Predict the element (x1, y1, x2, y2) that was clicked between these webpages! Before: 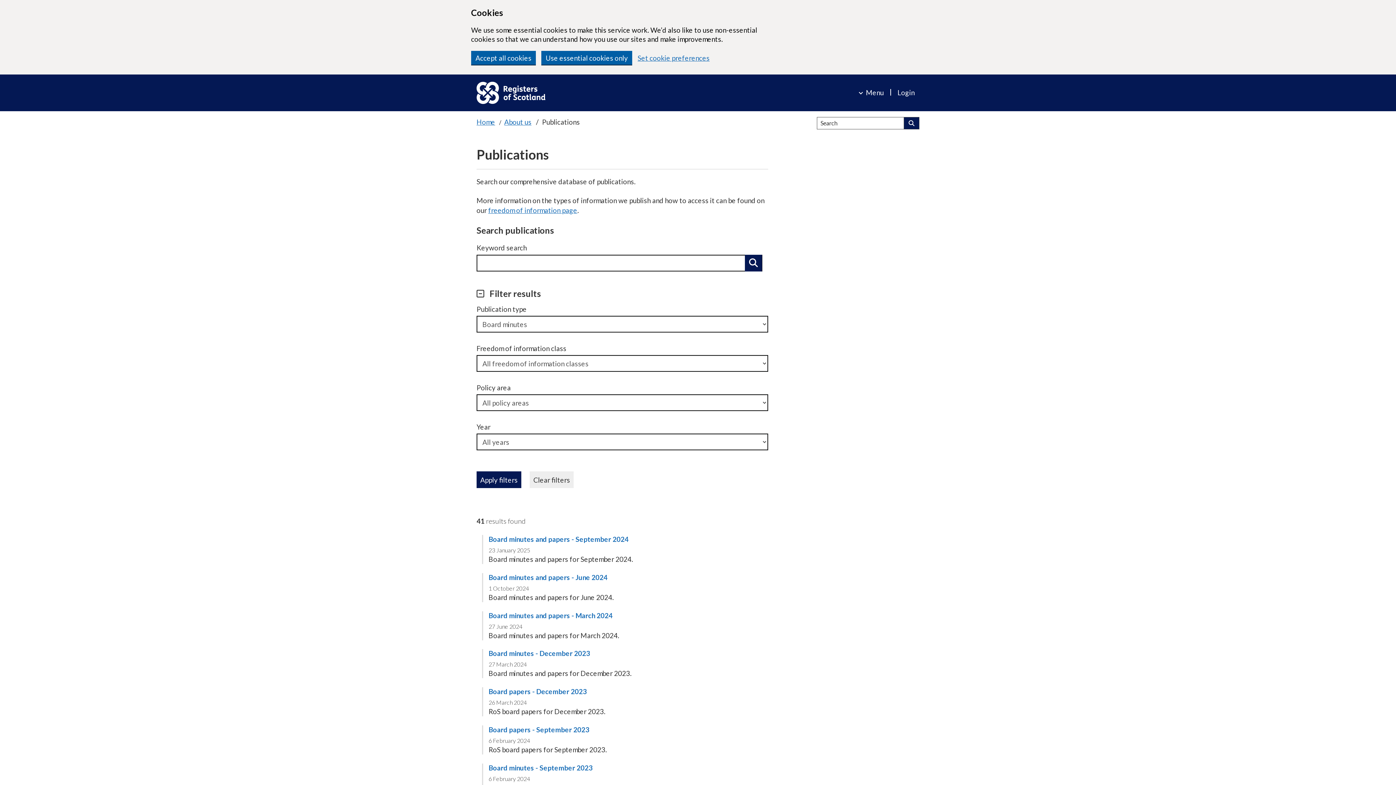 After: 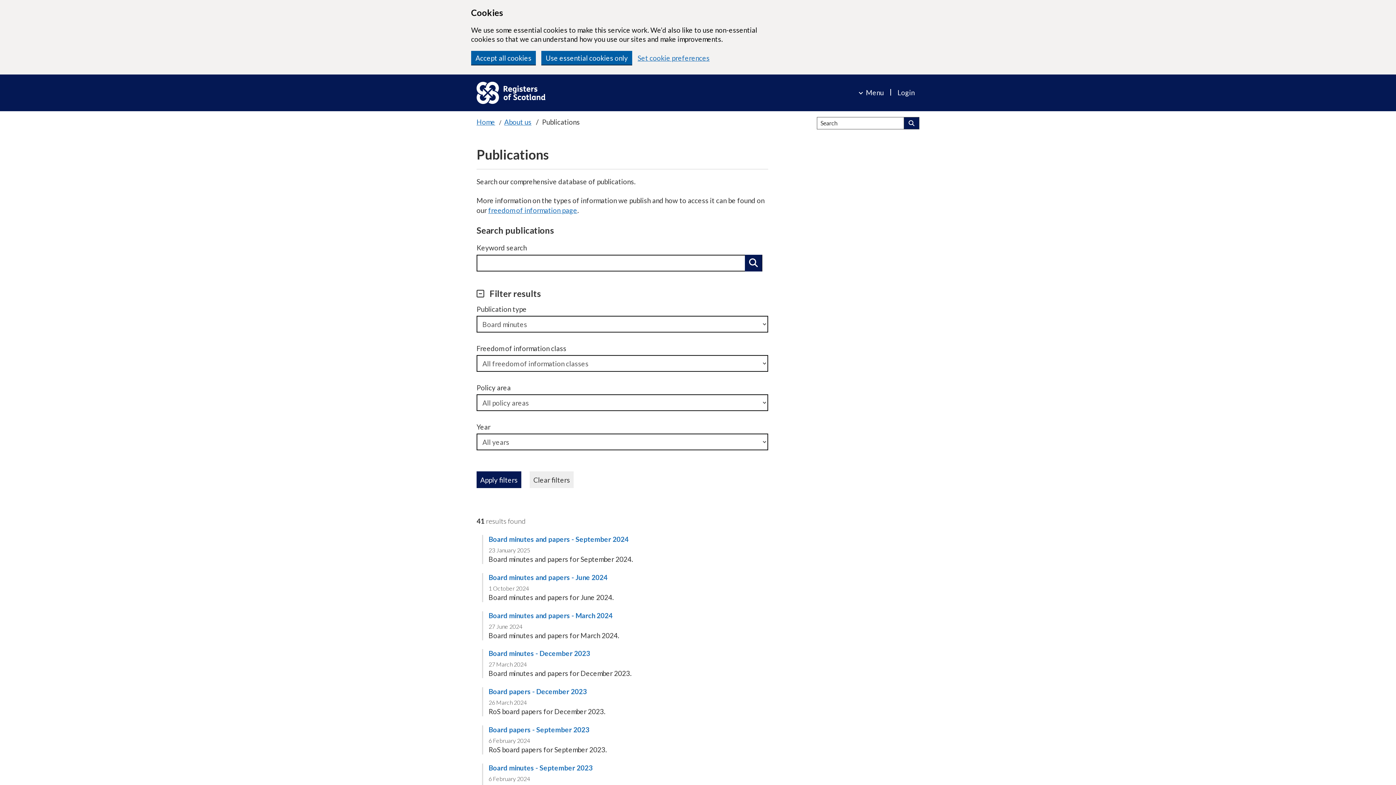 Action: bbox: (745, 254, 762, 271) label: Search publications